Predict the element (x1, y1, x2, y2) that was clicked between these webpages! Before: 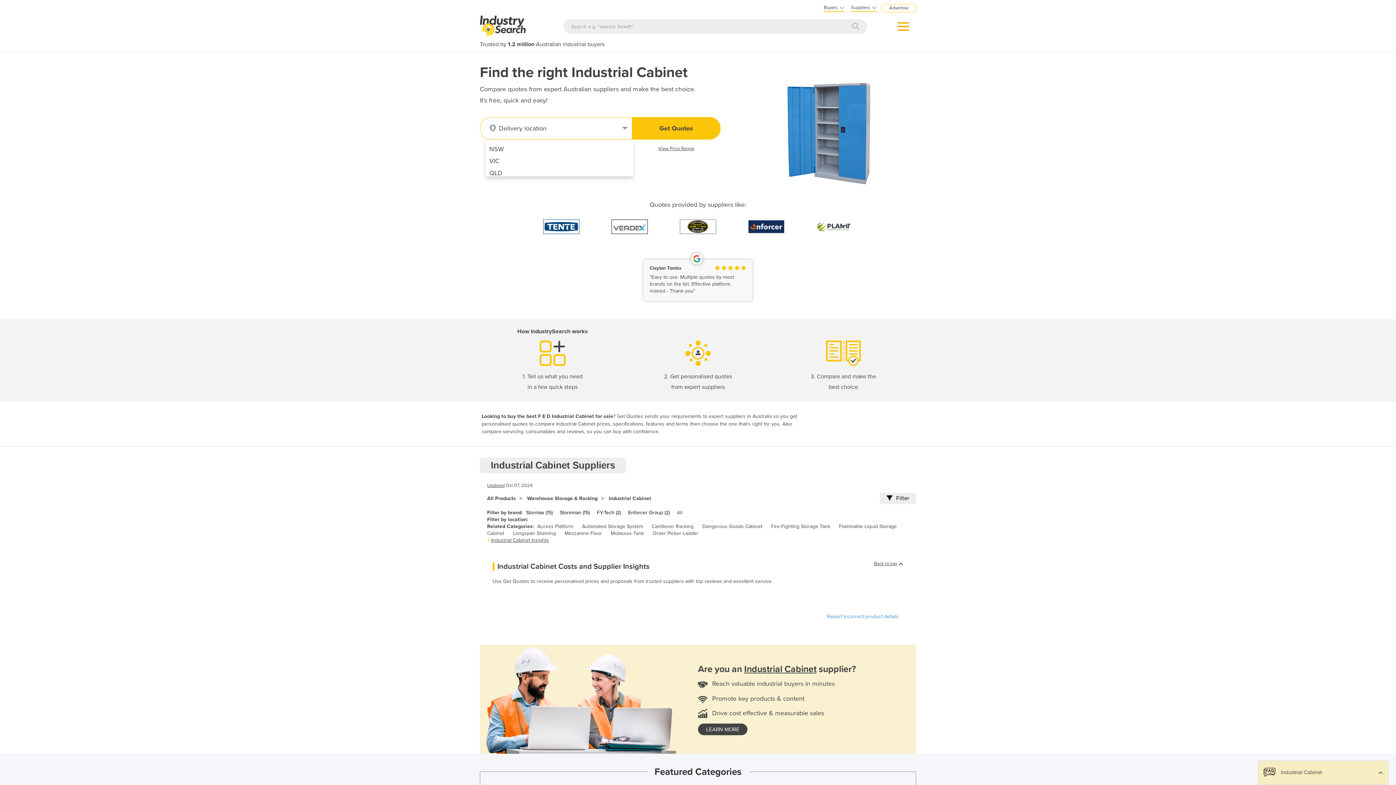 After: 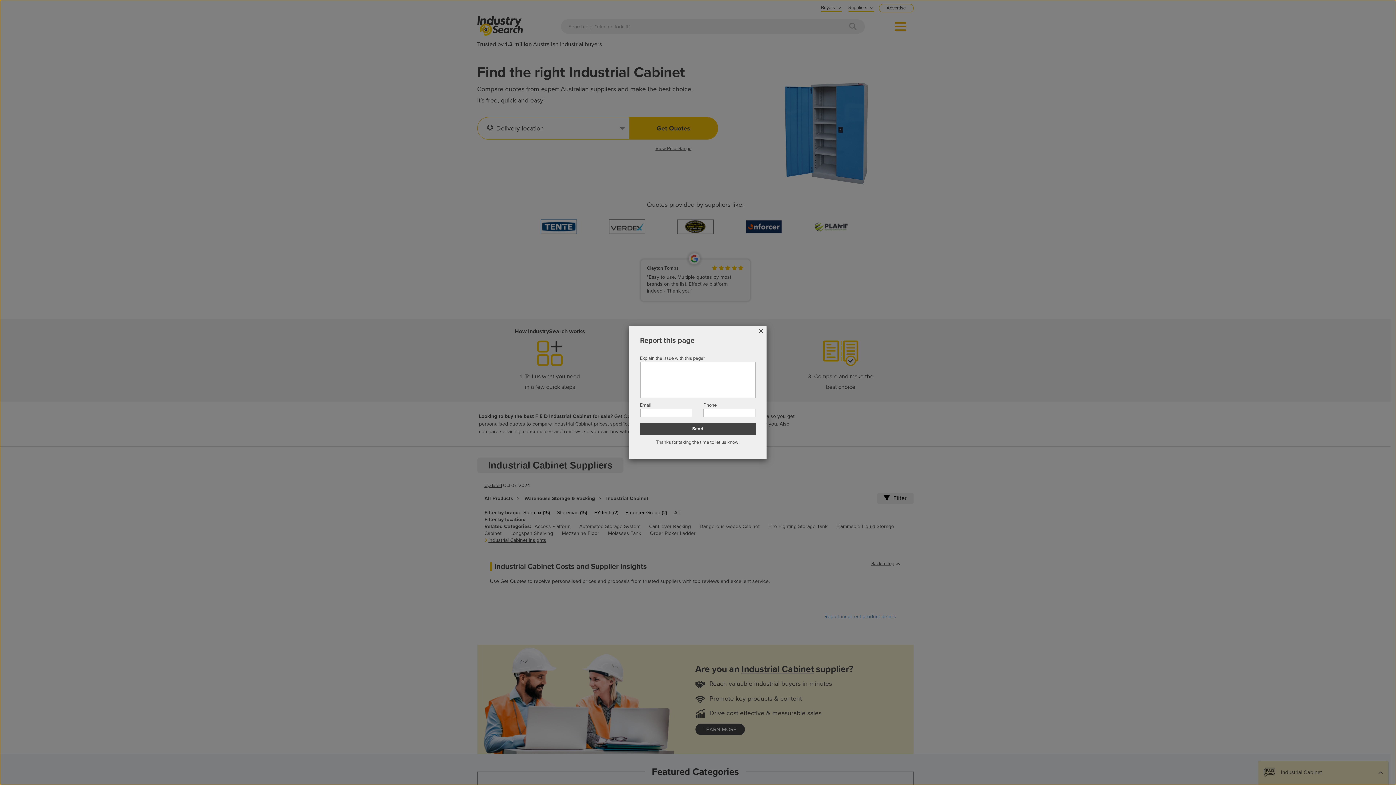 Action: bbox: (827, 613, 898, 620) label: Report incorrect product details